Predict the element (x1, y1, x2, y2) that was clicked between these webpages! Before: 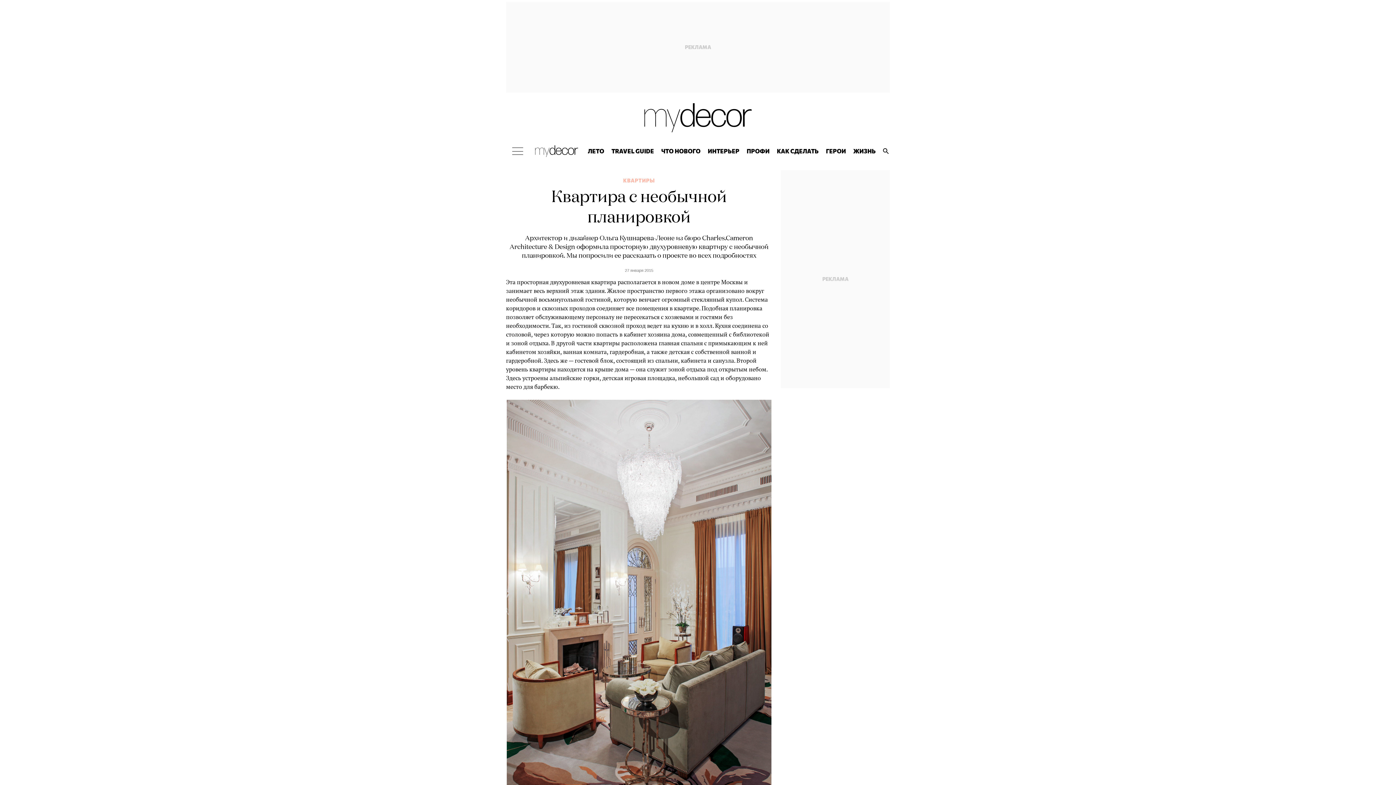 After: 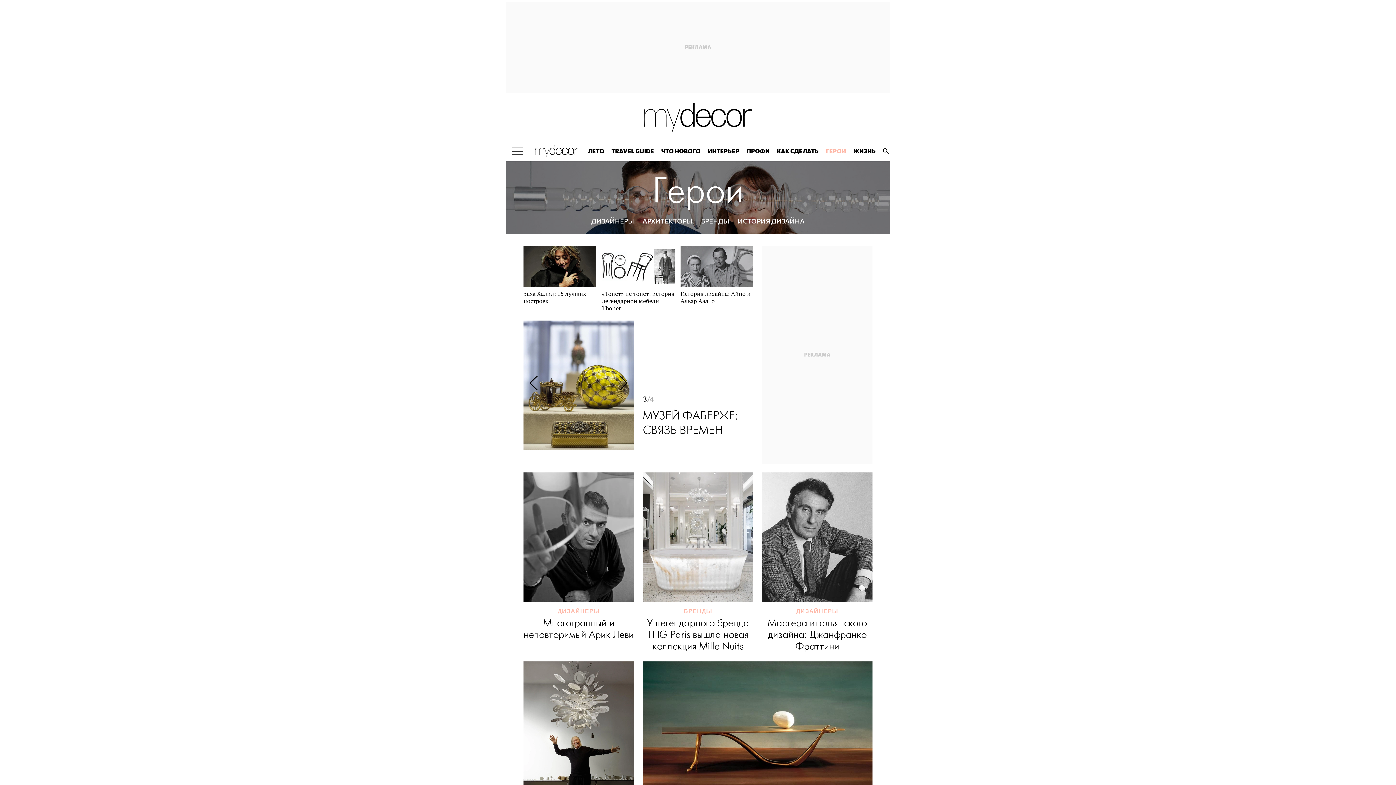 Action: label: ГЕРОИ bbox: (822, 141, 849, 161)